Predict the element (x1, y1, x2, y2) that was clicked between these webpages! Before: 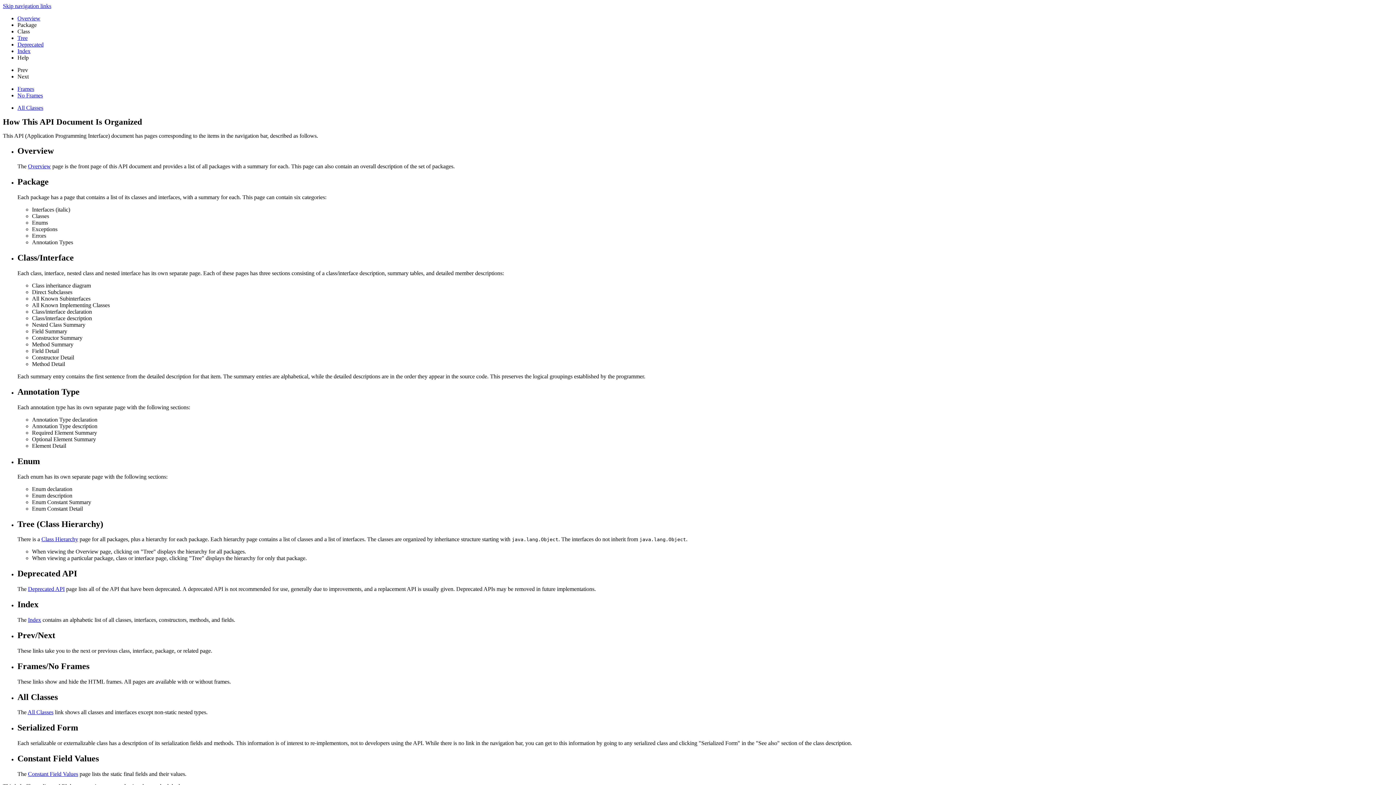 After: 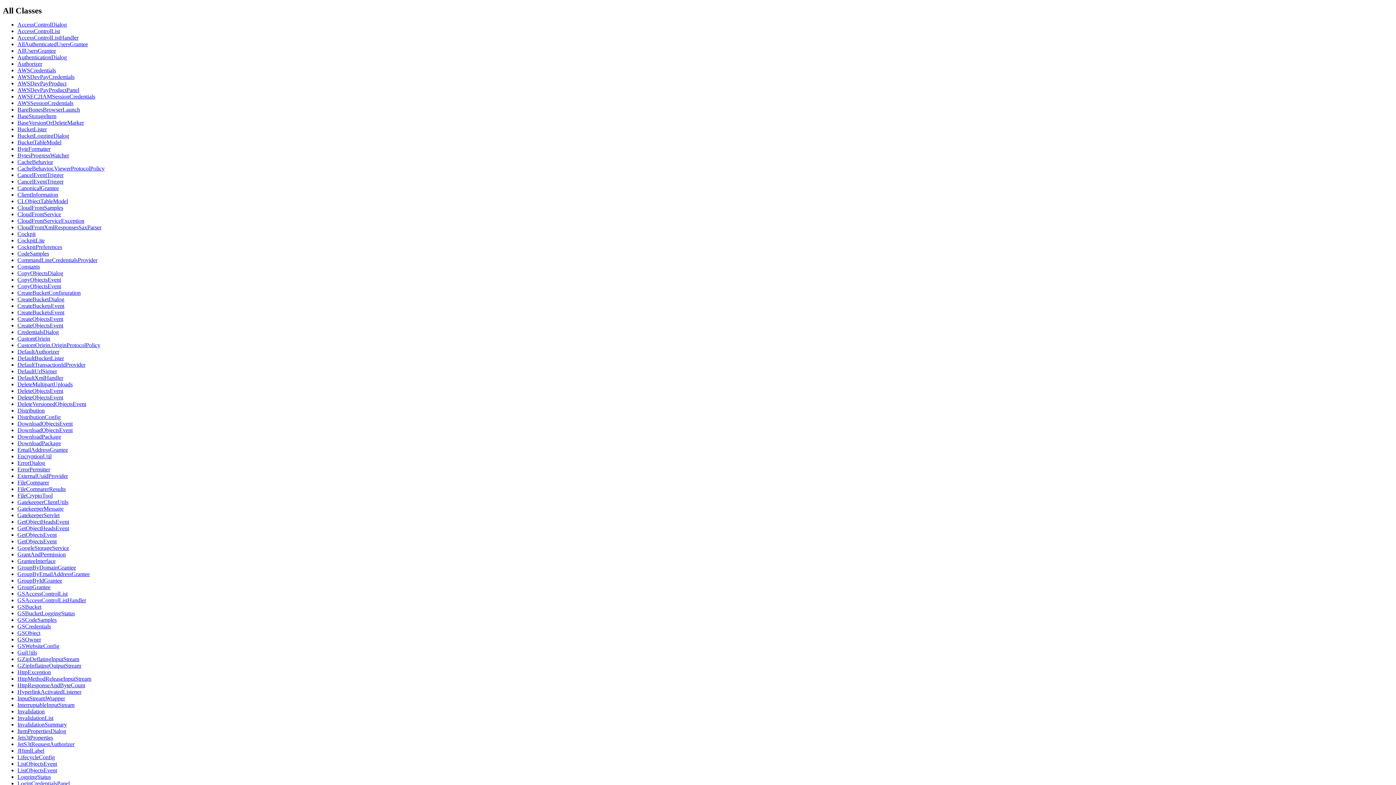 Action: bbox: (27, 709, 53, 715) label: All Classes